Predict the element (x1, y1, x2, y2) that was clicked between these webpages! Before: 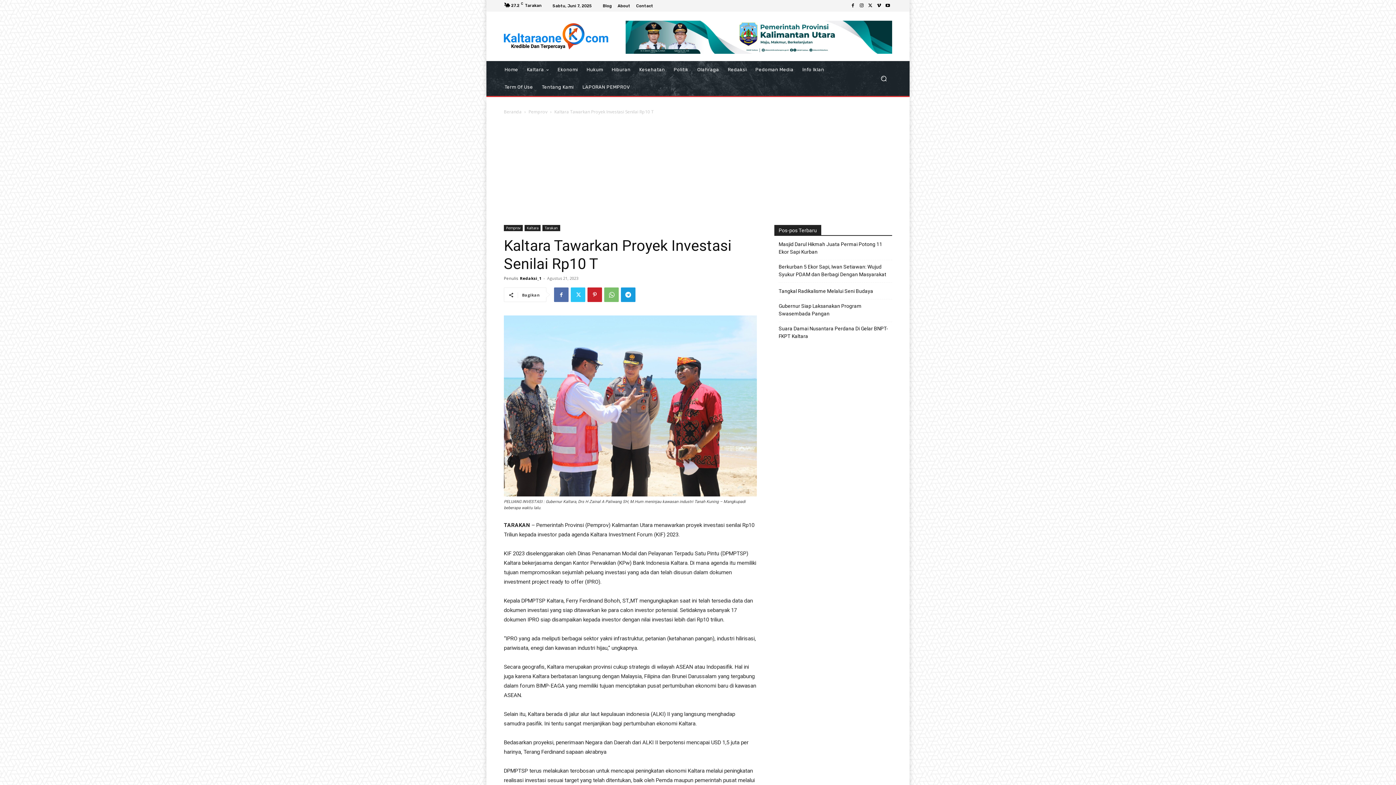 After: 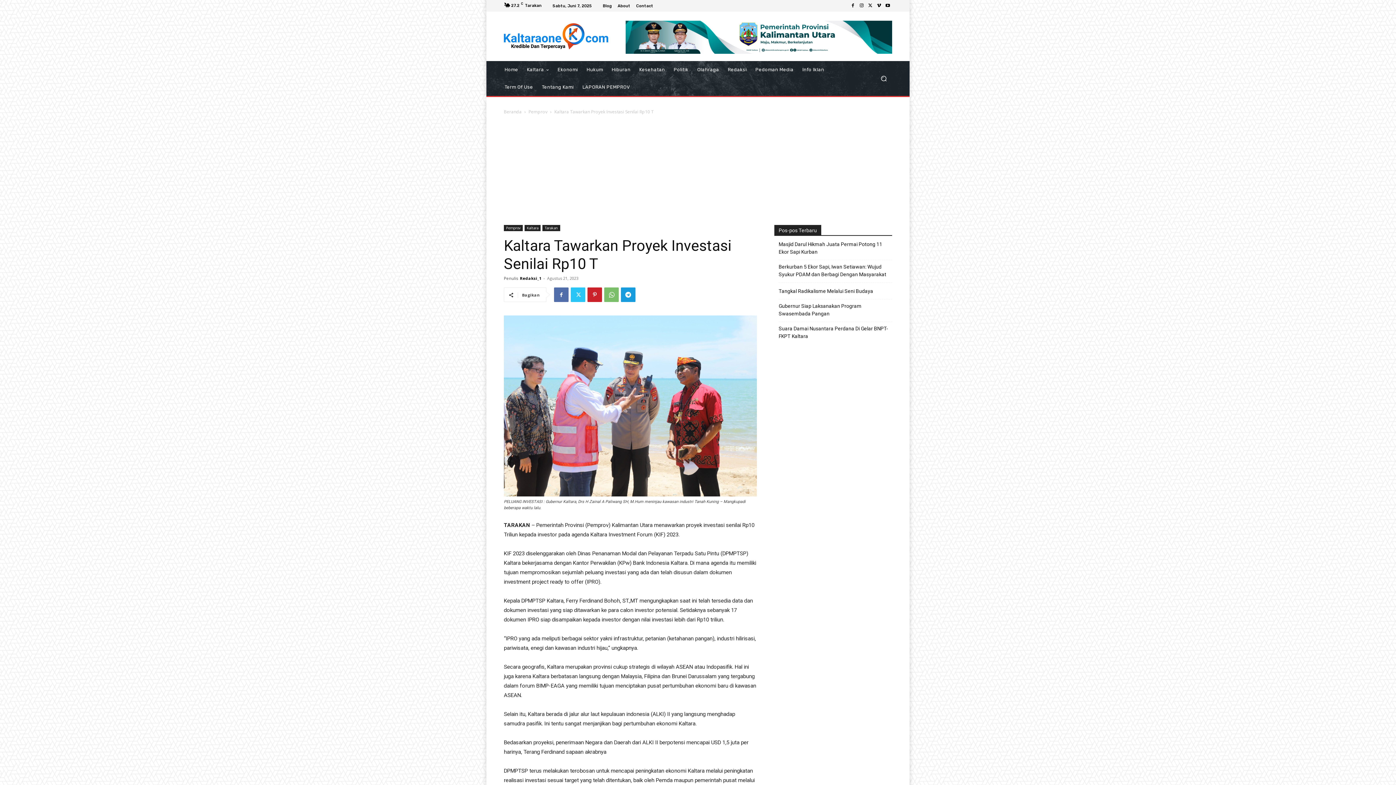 Action: bbox: (874, 1, 883, 10)